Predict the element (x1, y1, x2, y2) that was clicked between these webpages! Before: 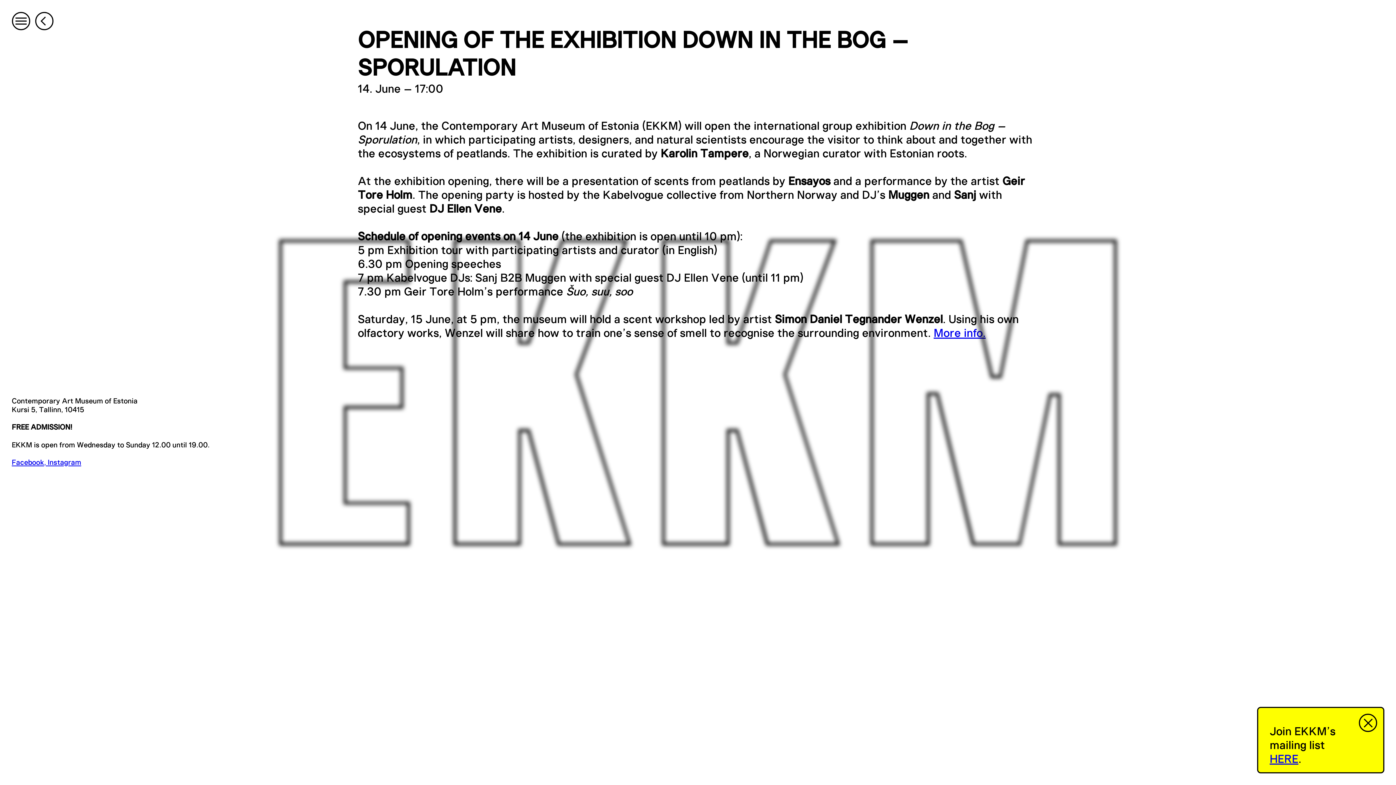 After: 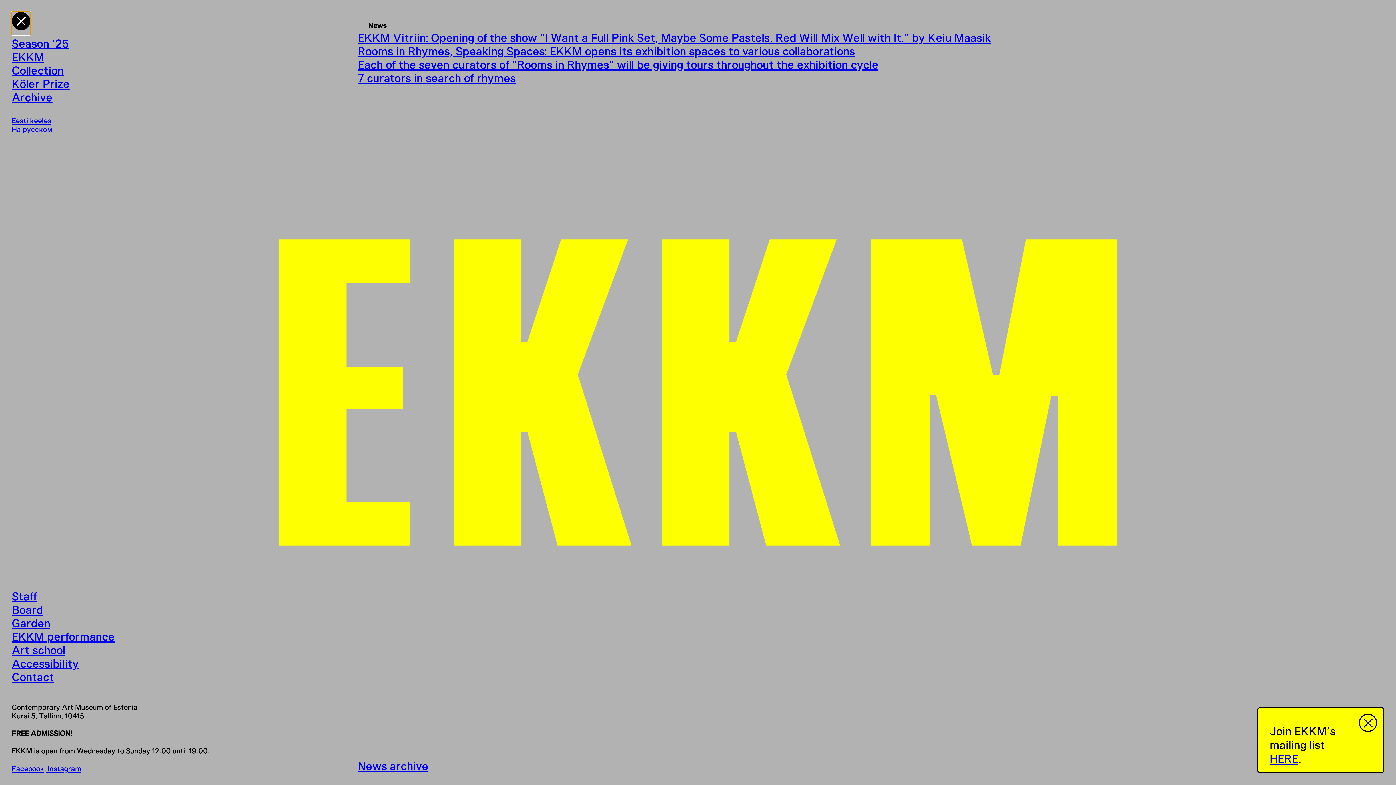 Action: bbox: (11, 11, 30, 34)